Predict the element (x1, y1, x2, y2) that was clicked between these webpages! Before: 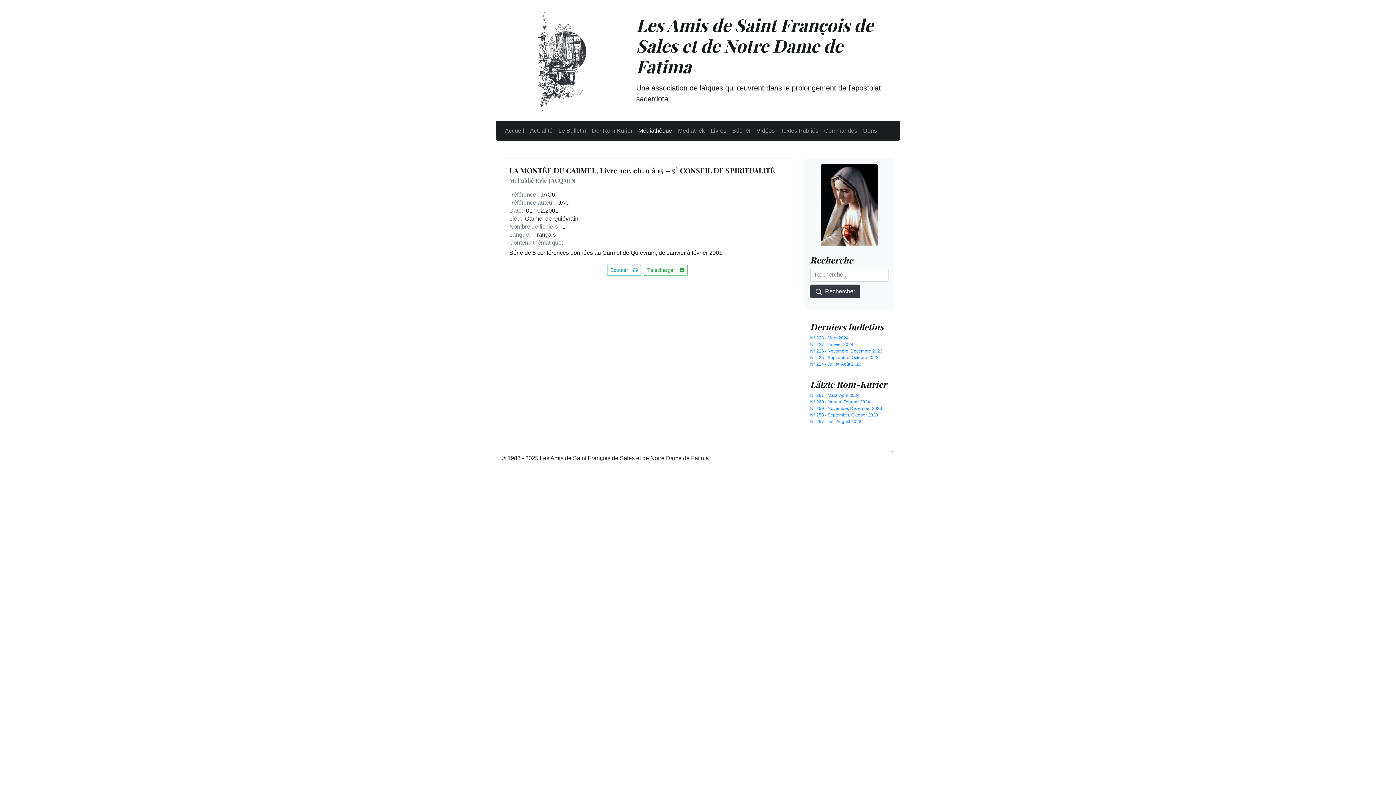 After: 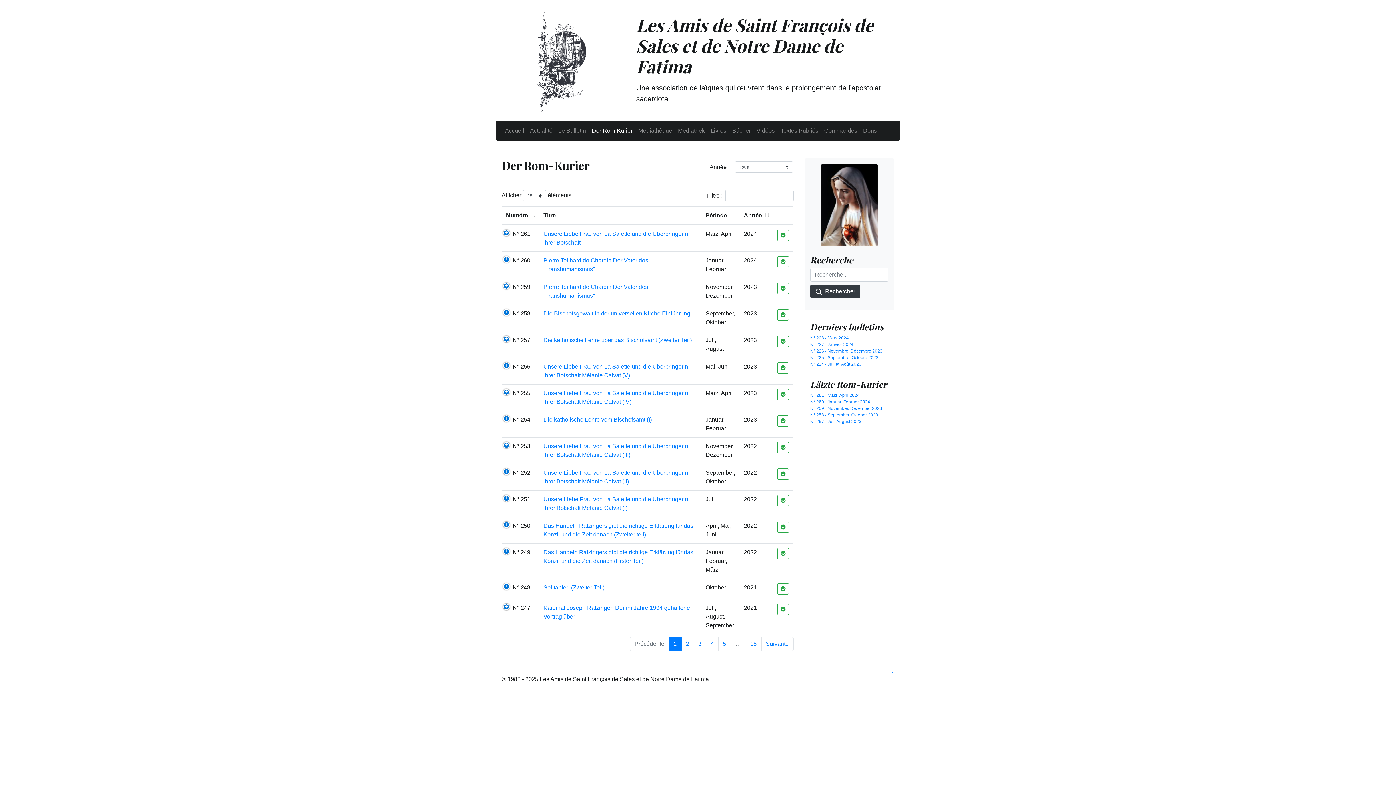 Action: label: N° 257 - Juli, August 2023 bbox: (810, 419, 861, 424)